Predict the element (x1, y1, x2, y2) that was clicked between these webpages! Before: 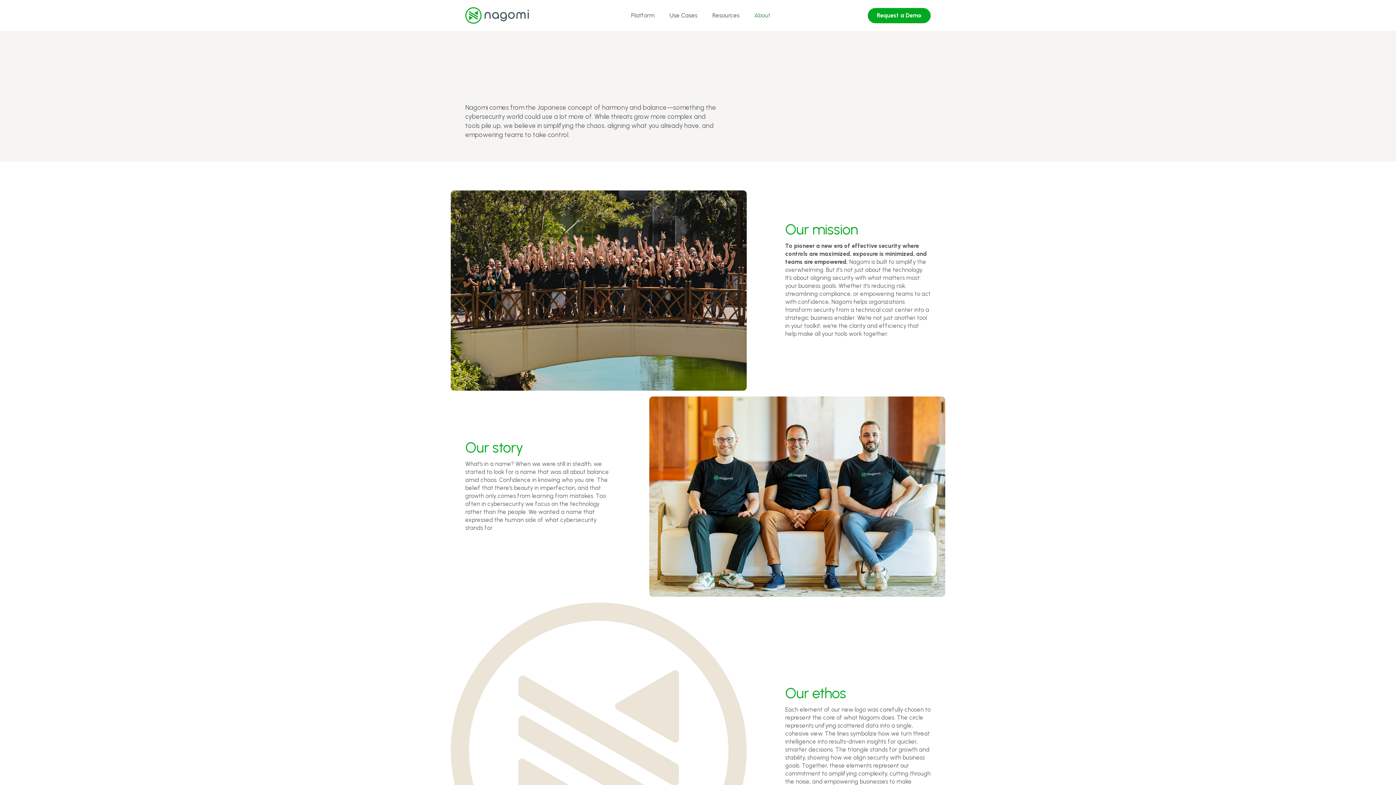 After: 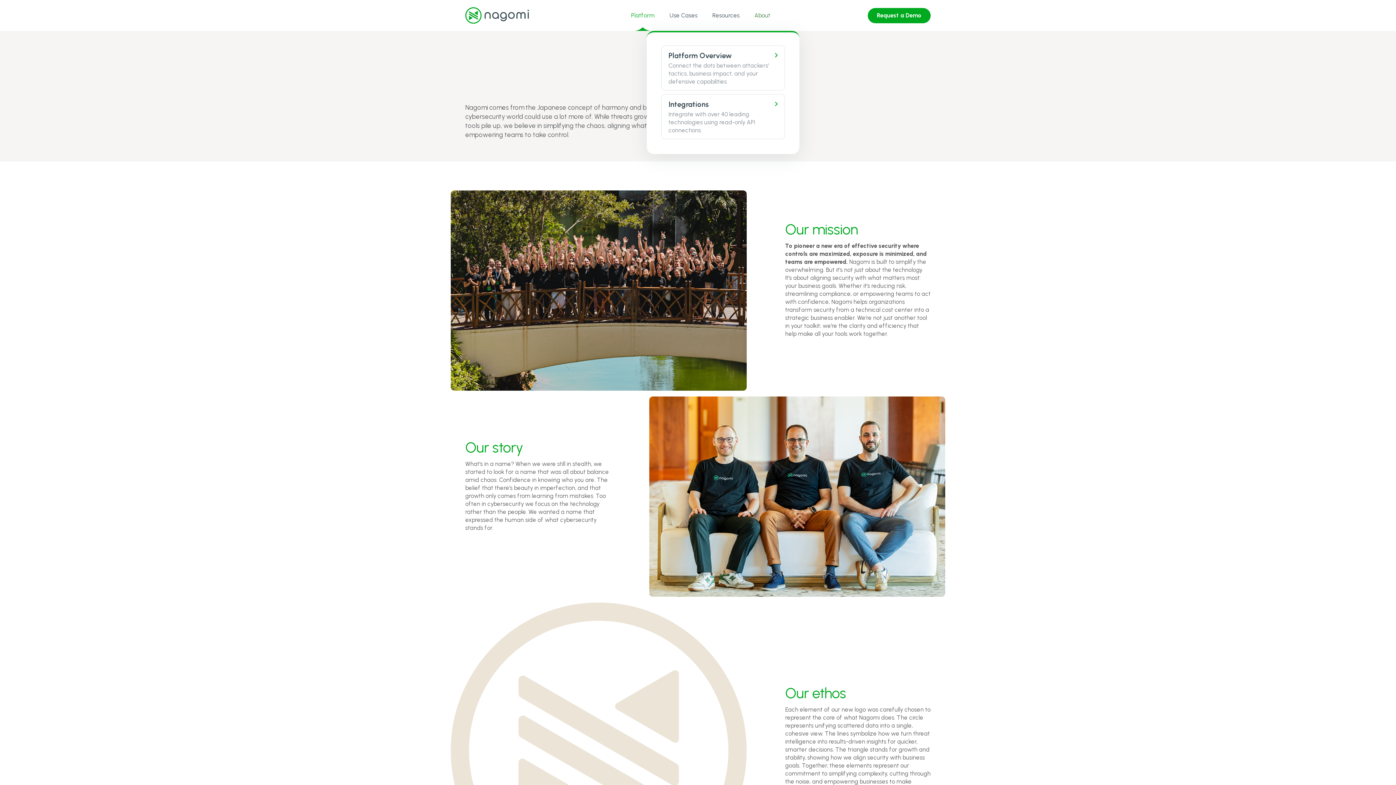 Action: bbox: (623, 8, 662, 22) label: Platform